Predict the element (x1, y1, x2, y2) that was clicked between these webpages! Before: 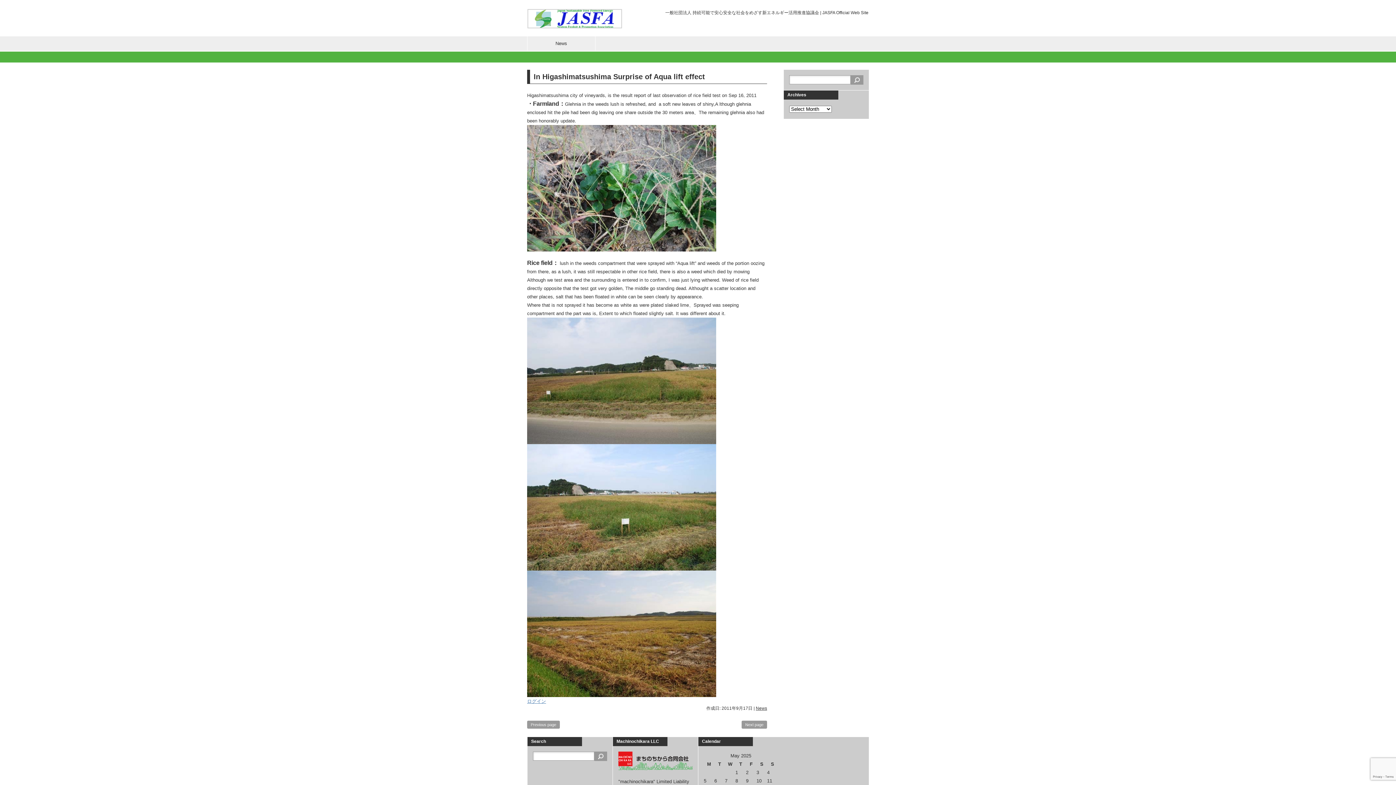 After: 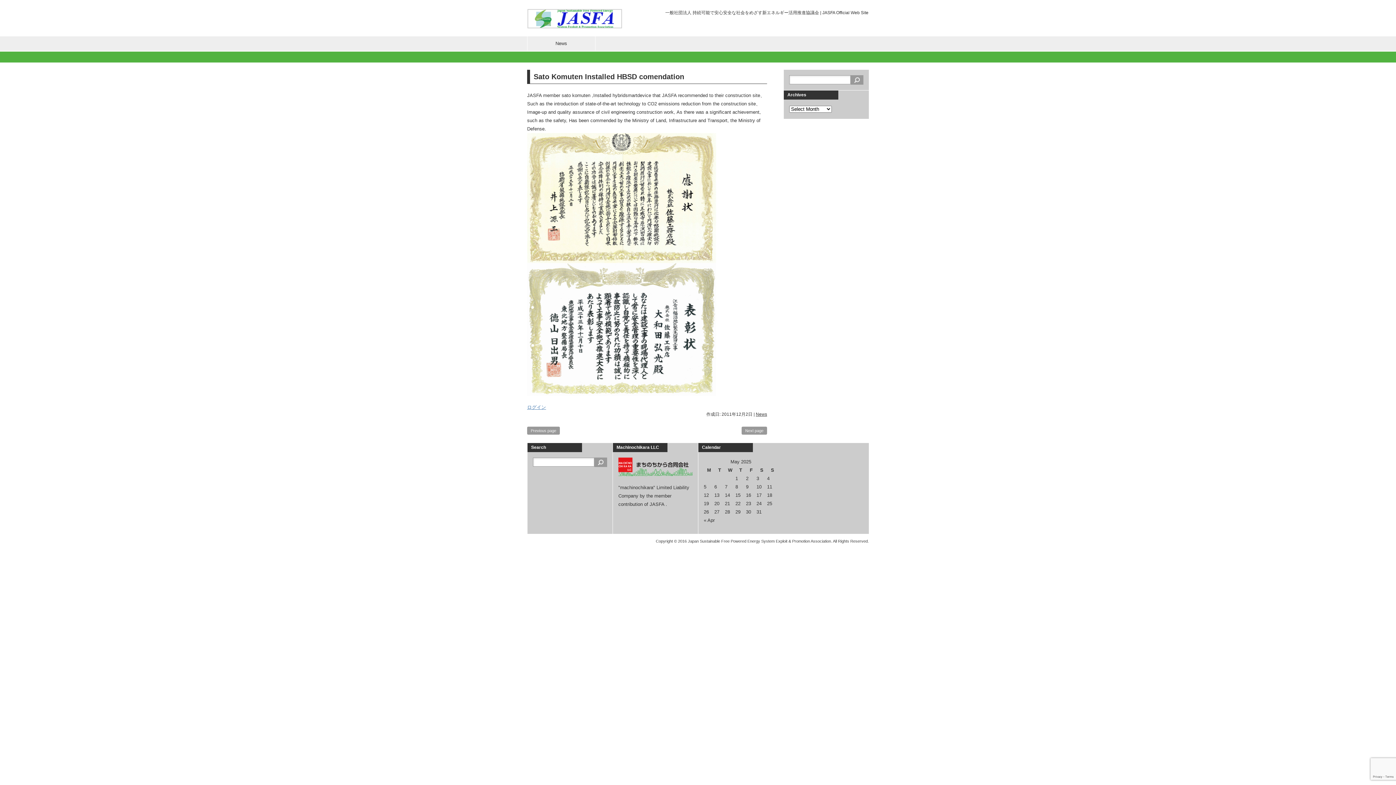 Action: label: Next page bbox: (741, 721, 767, 729)